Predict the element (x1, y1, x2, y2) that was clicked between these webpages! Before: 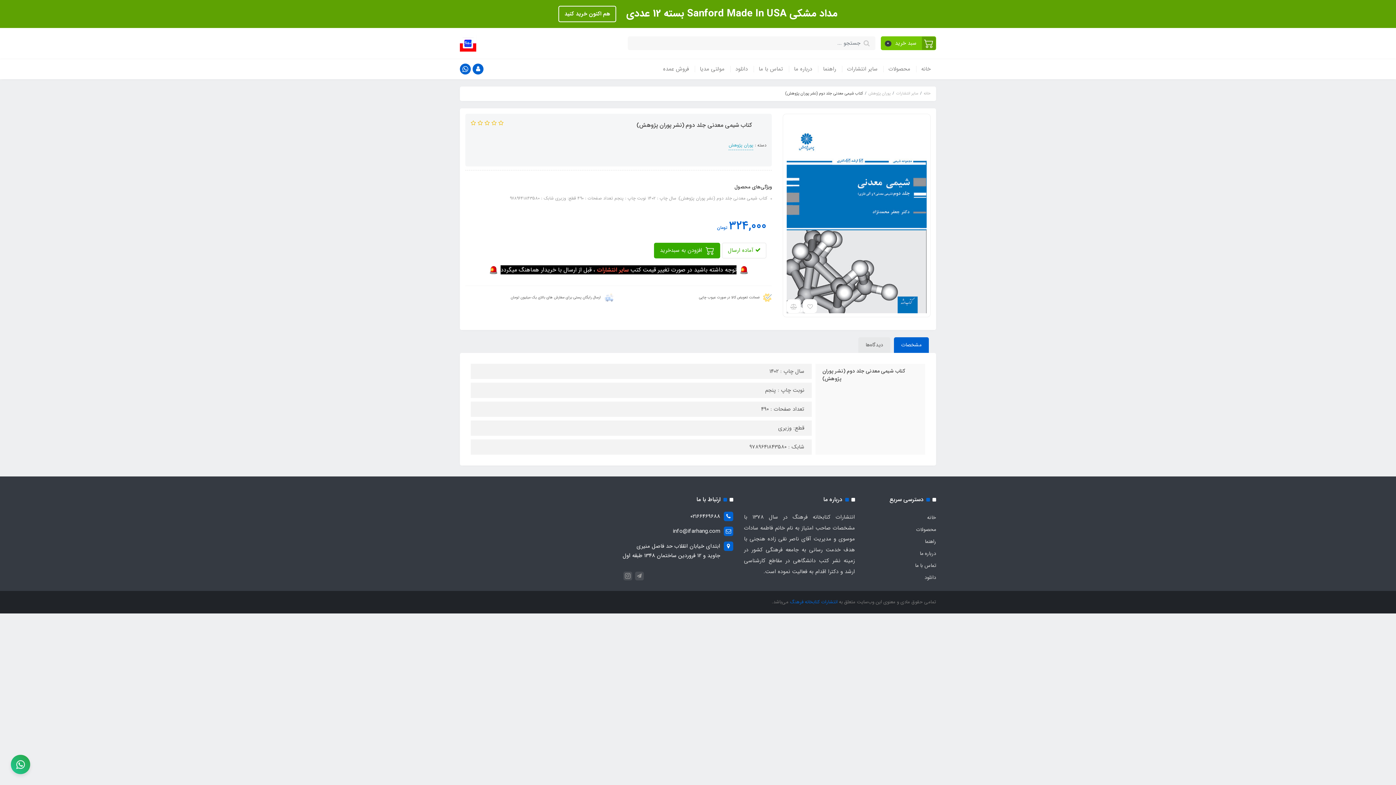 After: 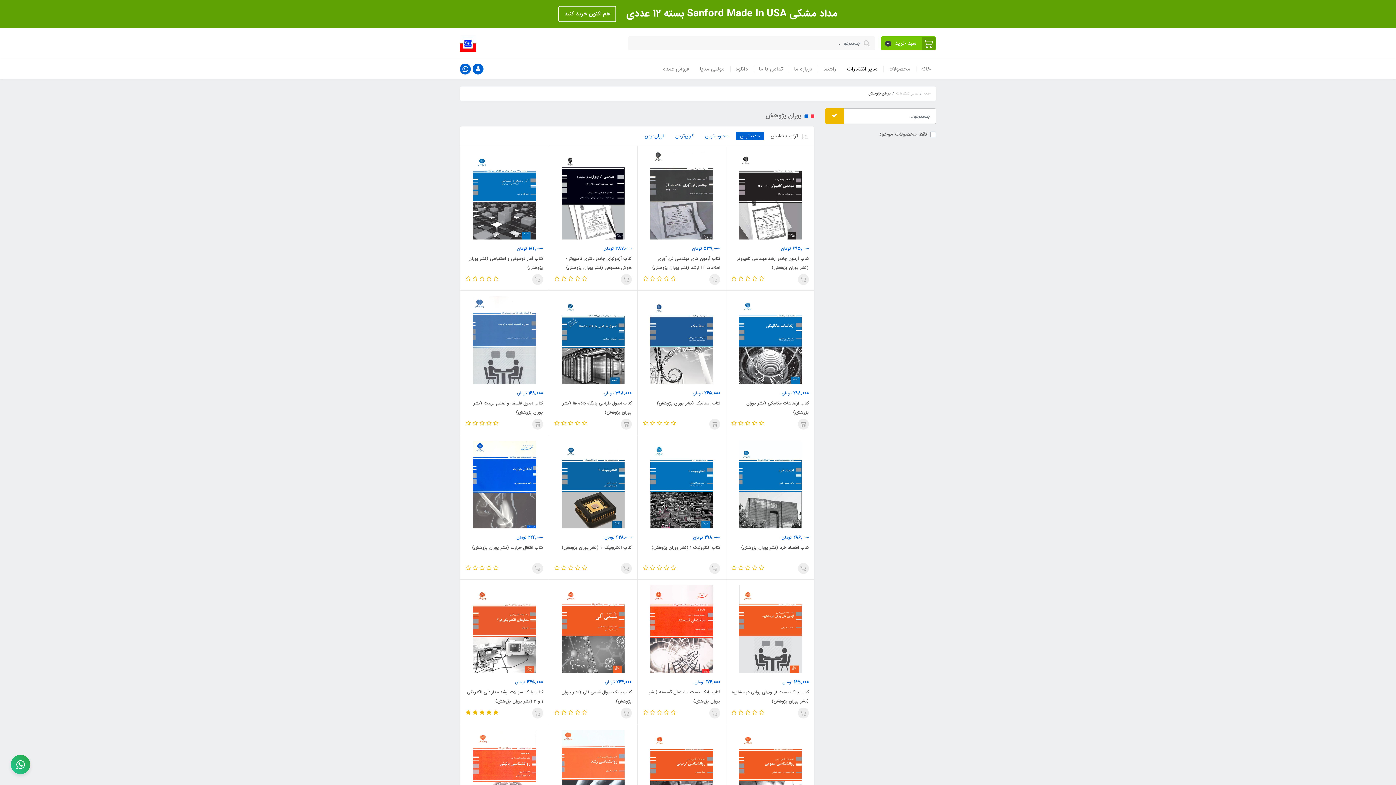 Action: label: پوران پژوهش bbox: (868, 88, 890, 99)